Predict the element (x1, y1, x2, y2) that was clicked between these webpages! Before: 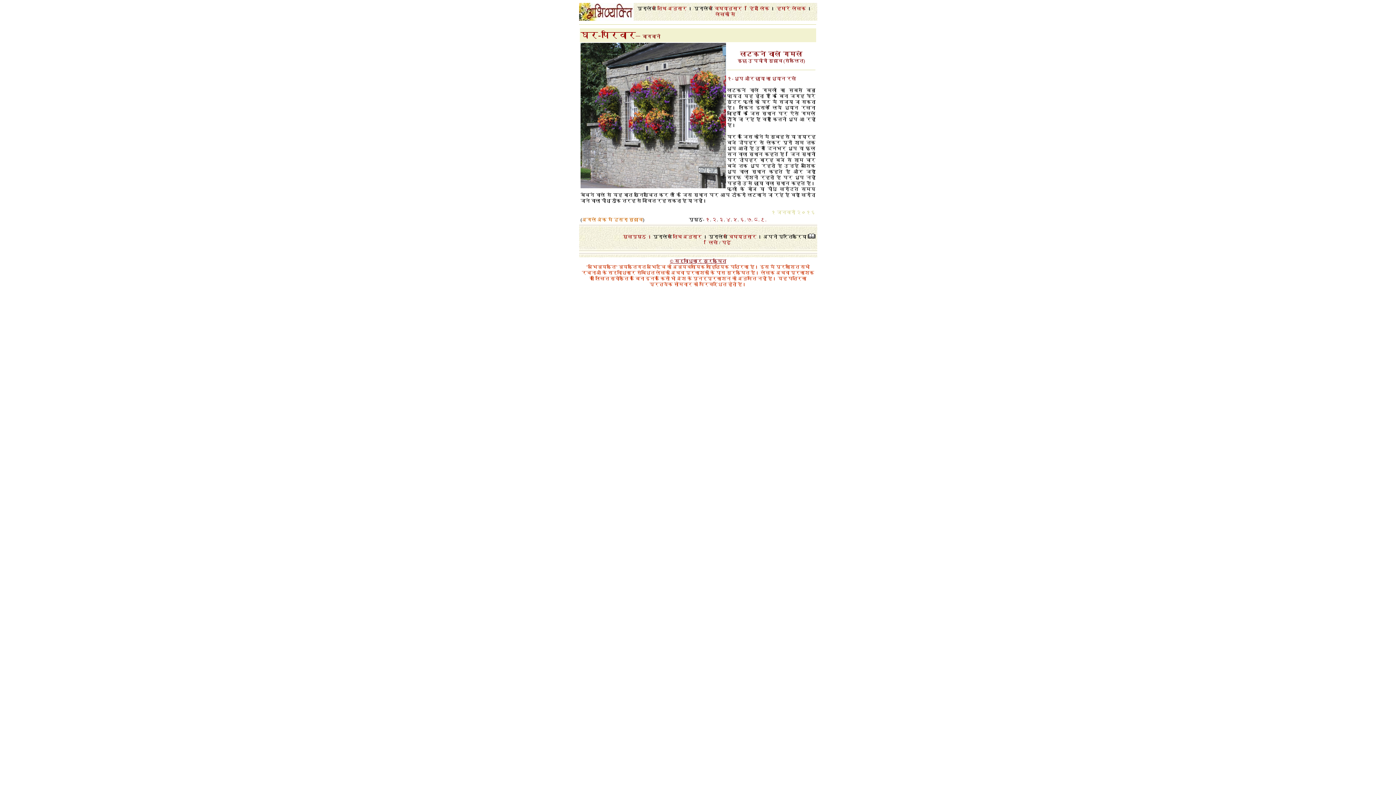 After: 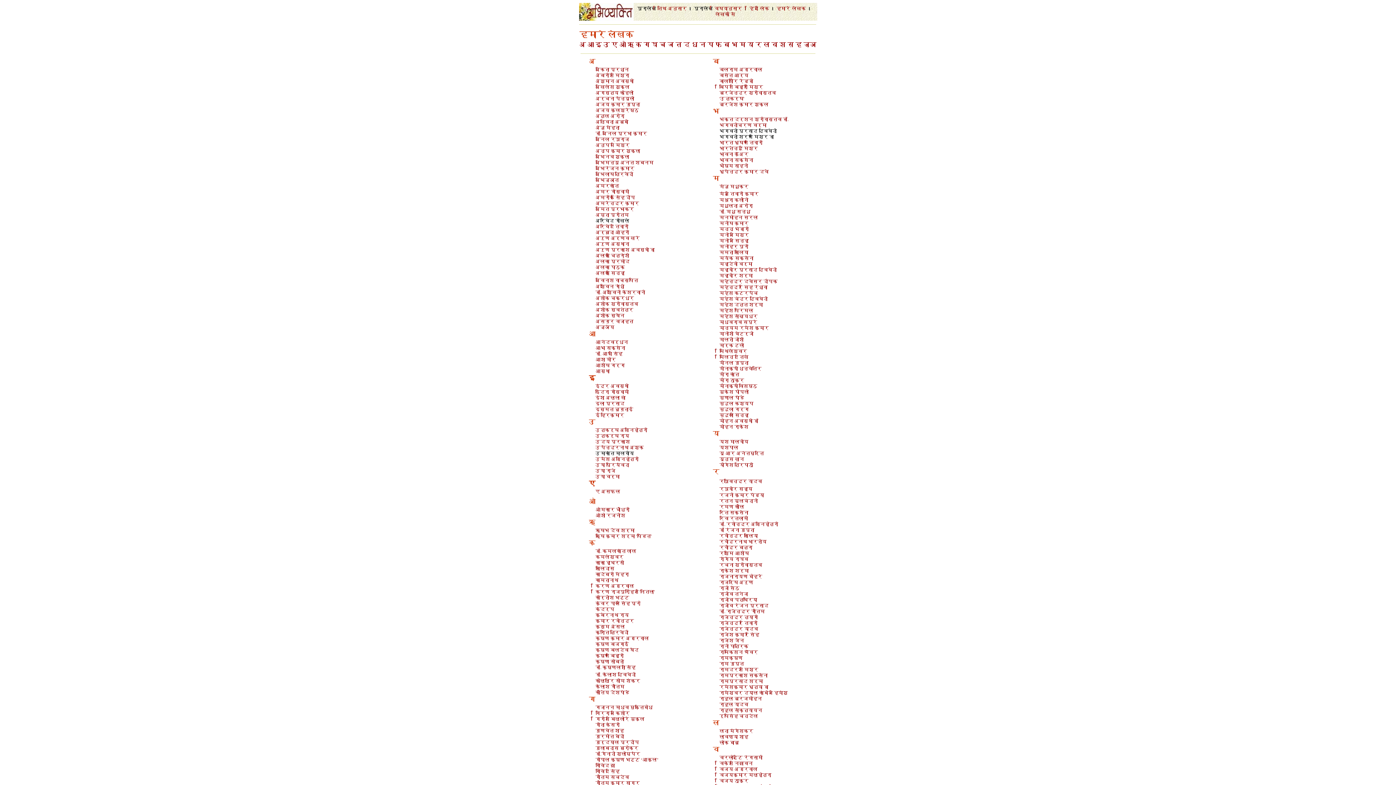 Action: bbox: (792, 5, 806, 11) label: लेखक